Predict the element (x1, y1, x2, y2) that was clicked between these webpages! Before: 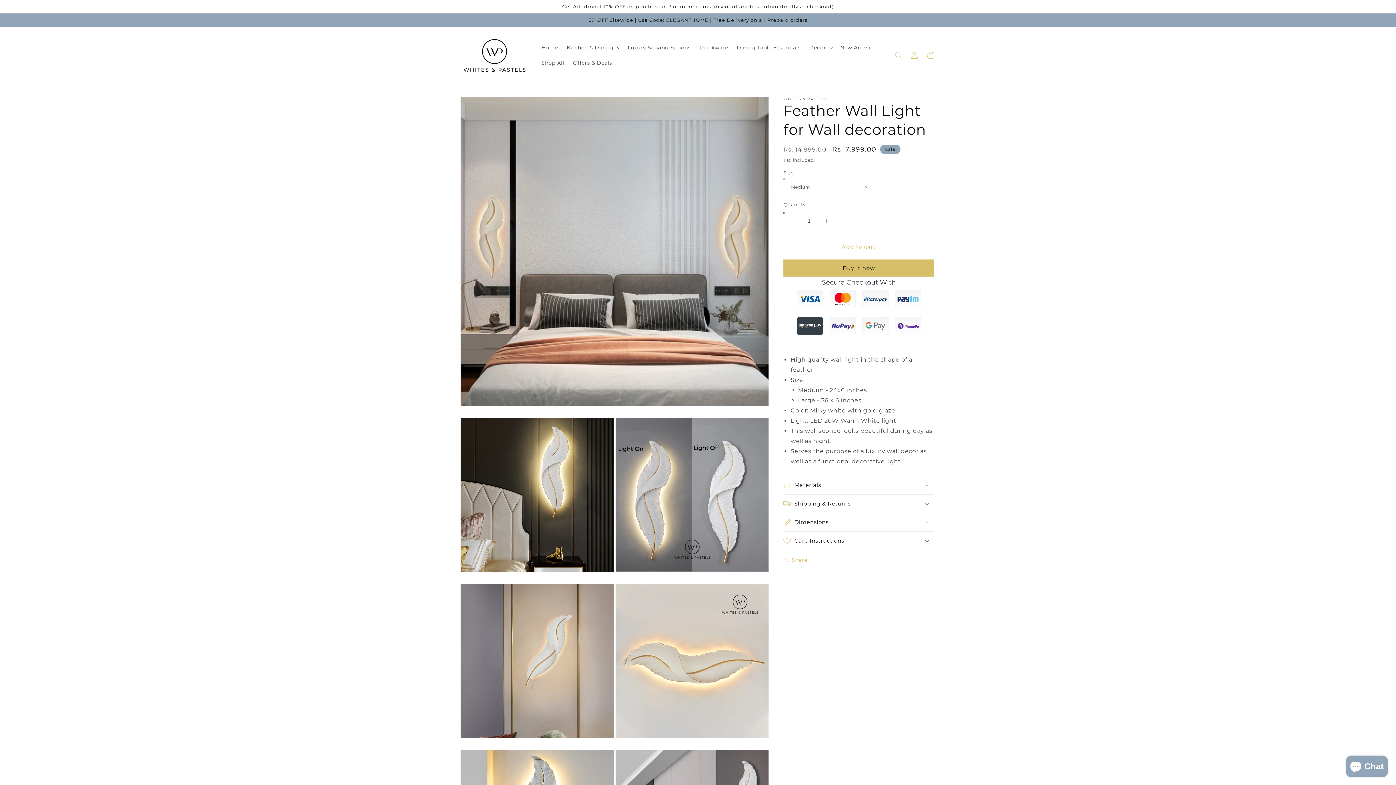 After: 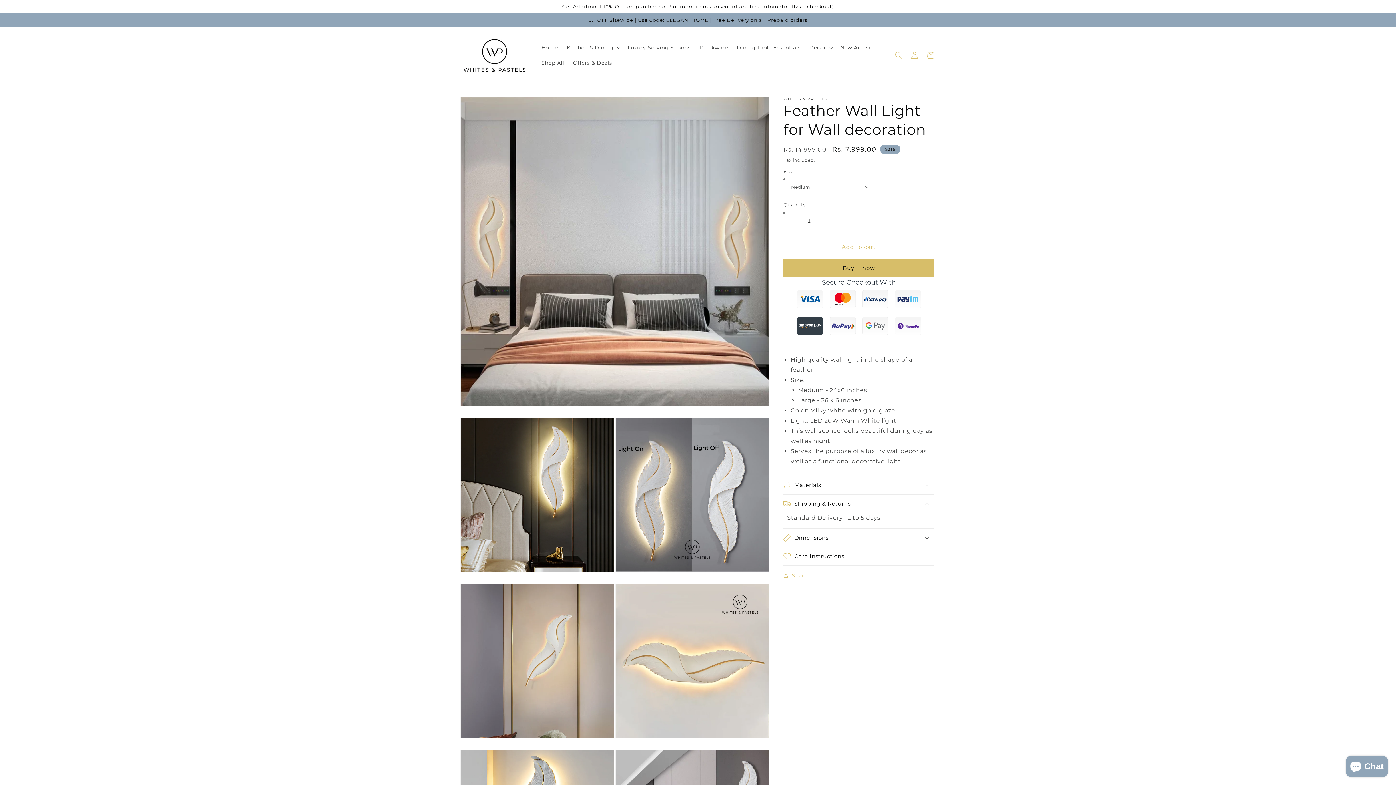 Action: label: Shipping & Returns bbox: (783, 494, 934, 512)